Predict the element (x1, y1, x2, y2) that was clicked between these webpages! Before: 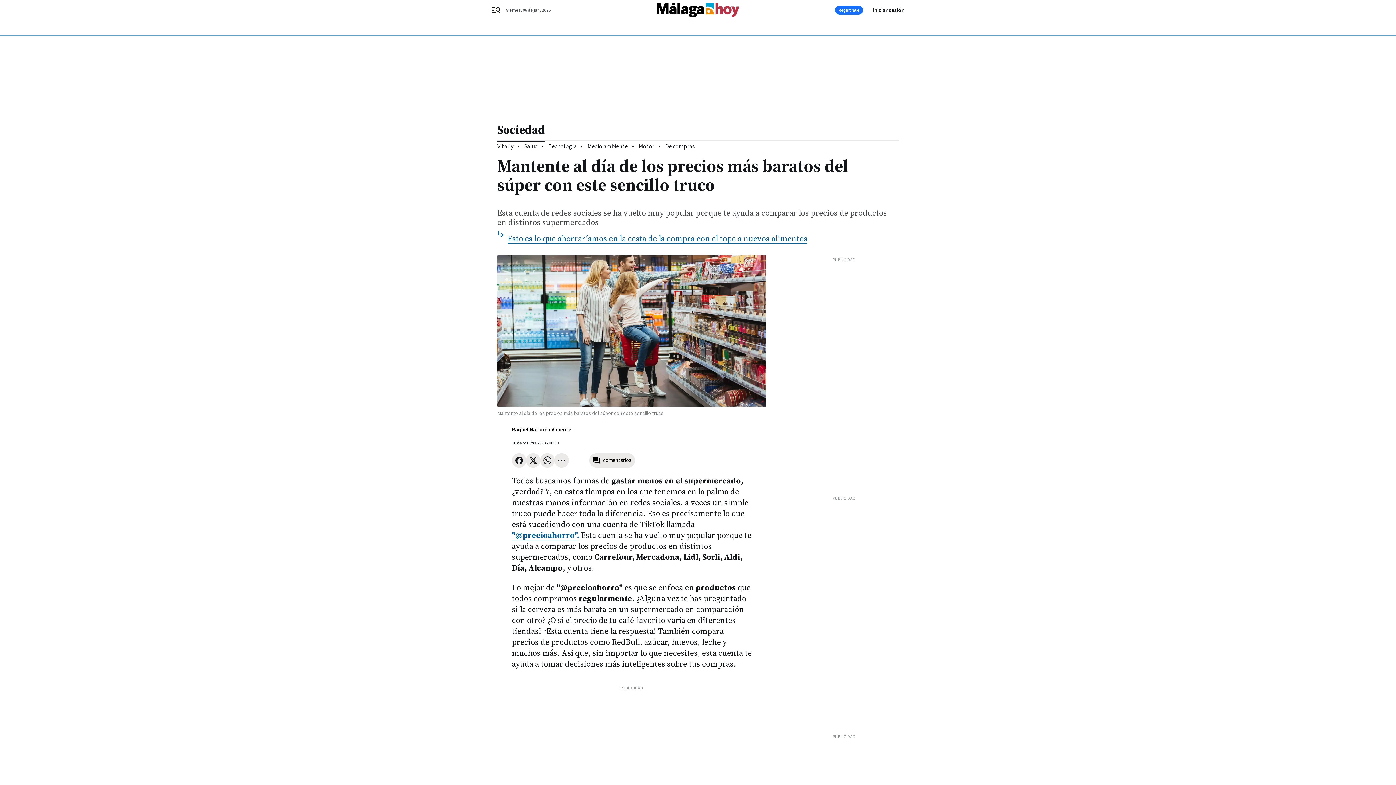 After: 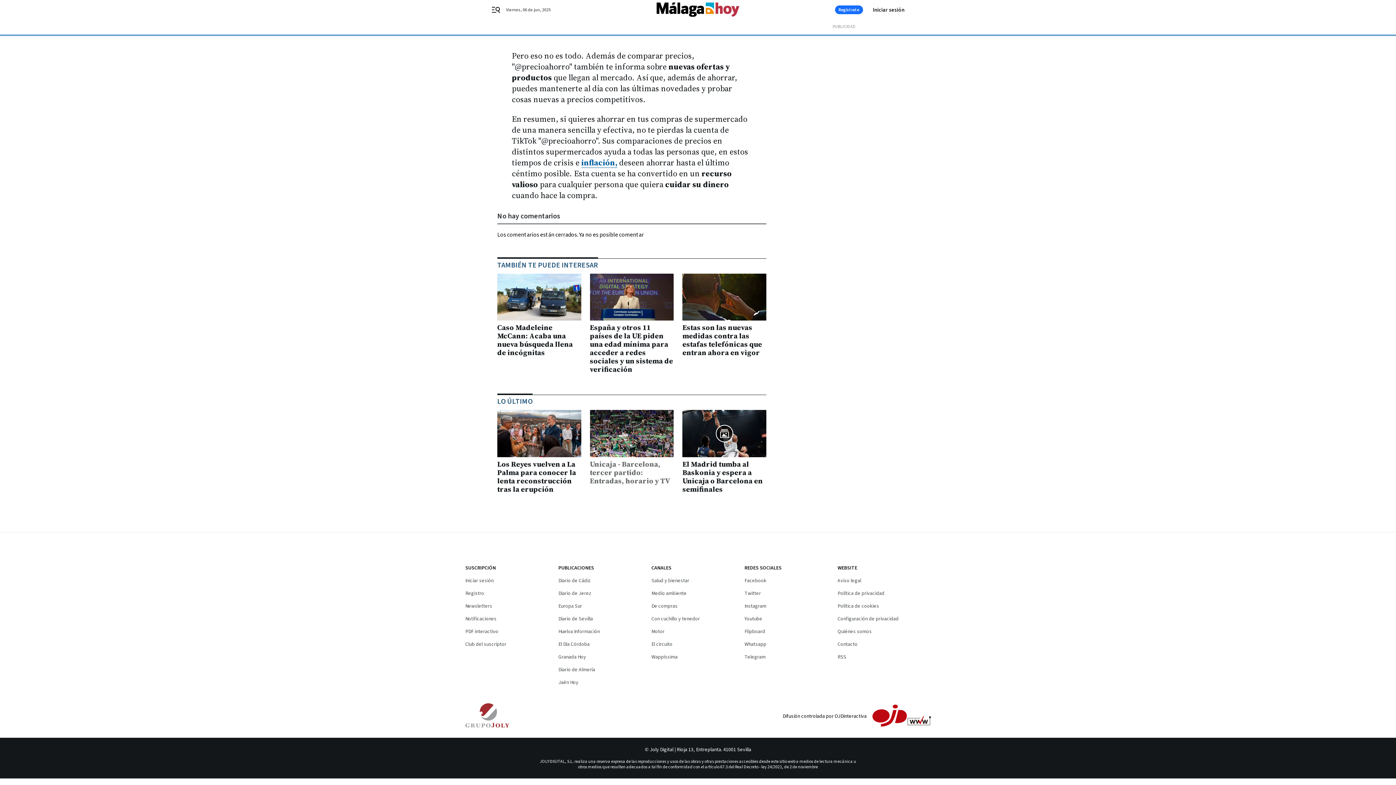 Action: label: comentarios bbox: (589, 453, 635, 467)